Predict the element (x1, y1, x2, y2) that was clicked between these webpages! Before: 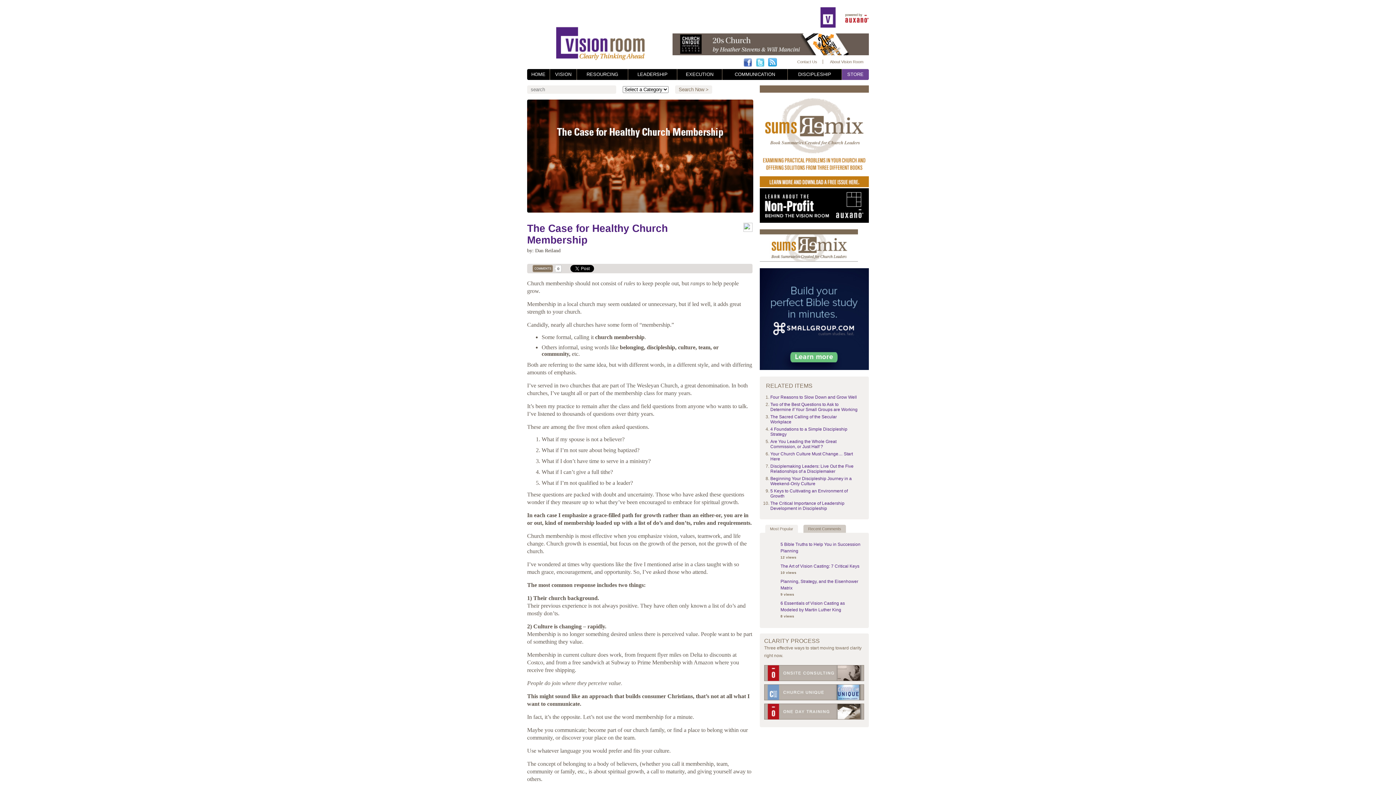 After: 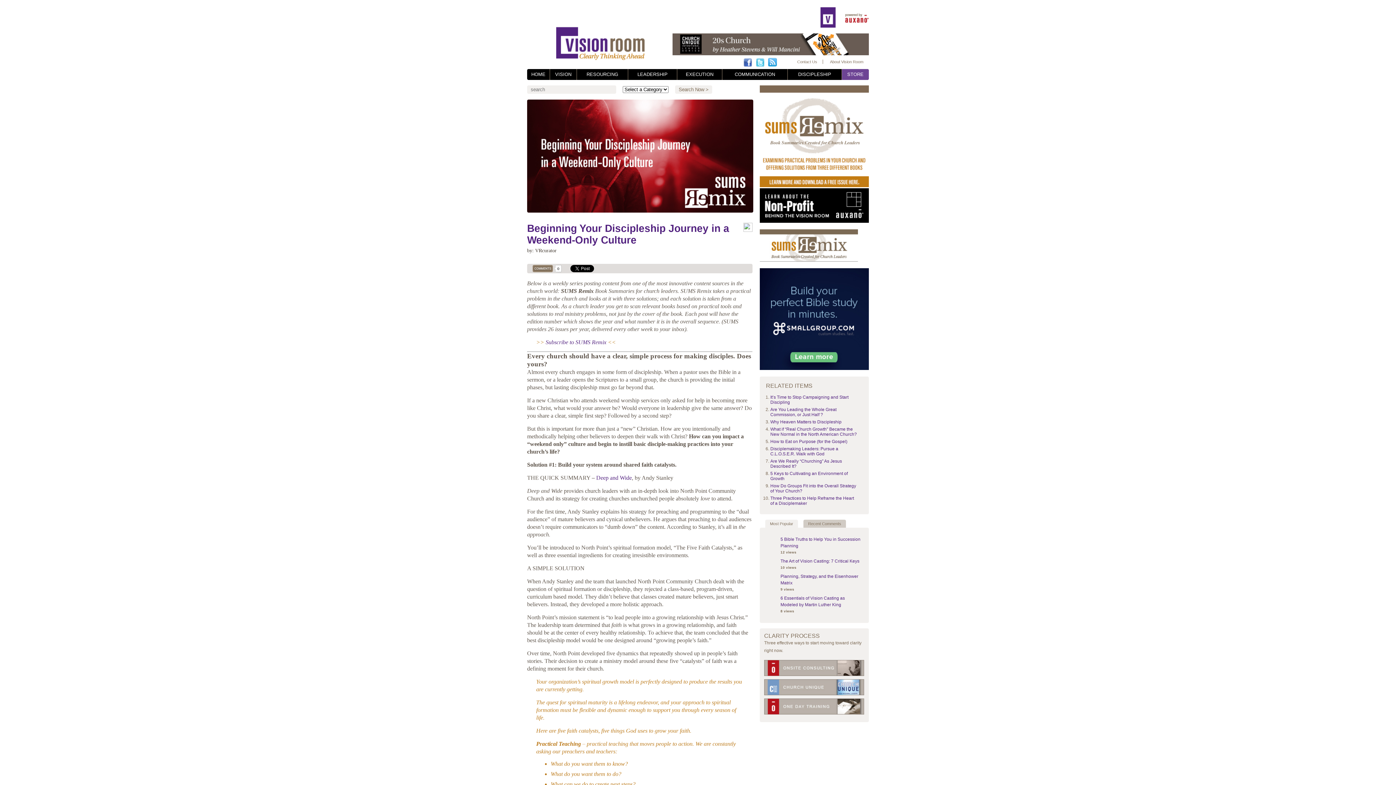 Action: bbox: (770, 476, 852, 486) label: Beginning Your Discipleship Journey in a Weekend-Only Culture